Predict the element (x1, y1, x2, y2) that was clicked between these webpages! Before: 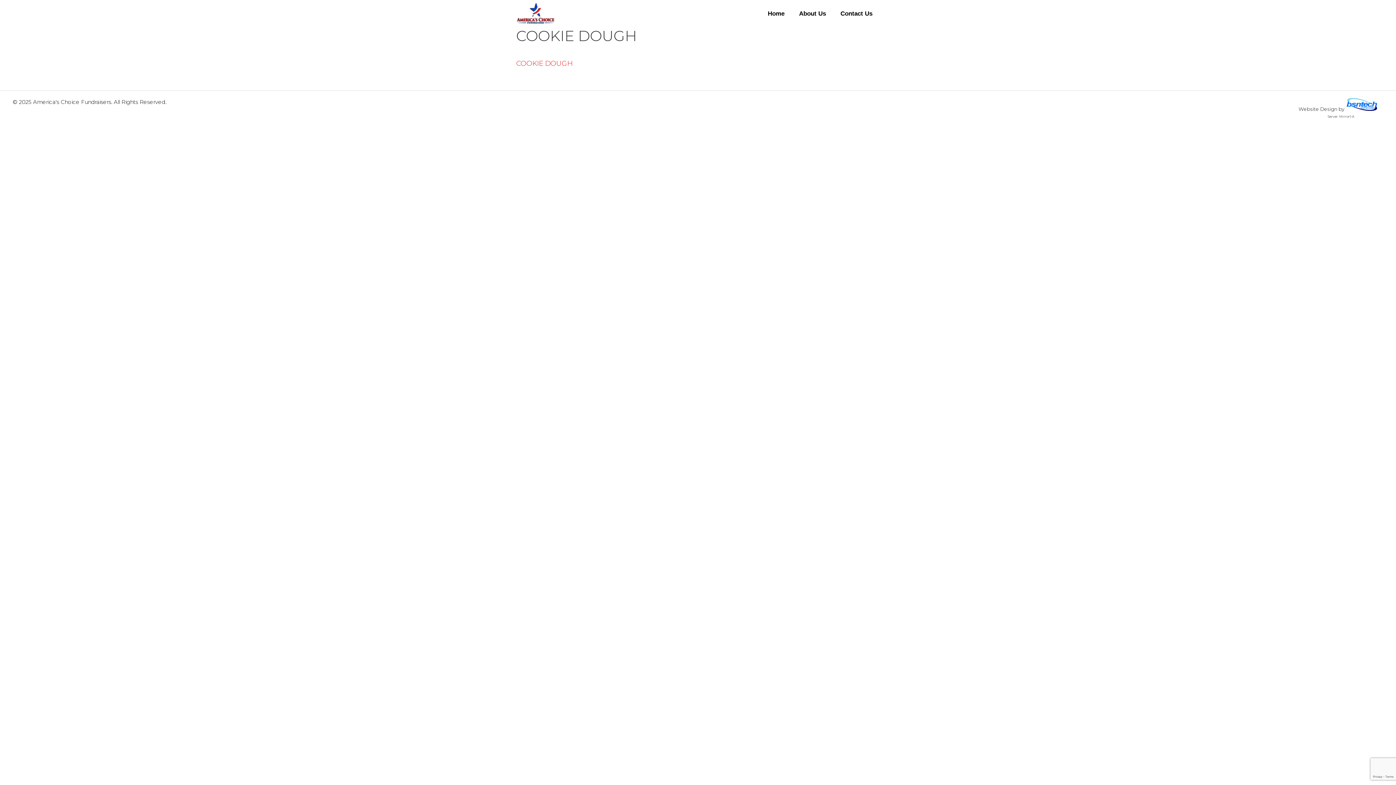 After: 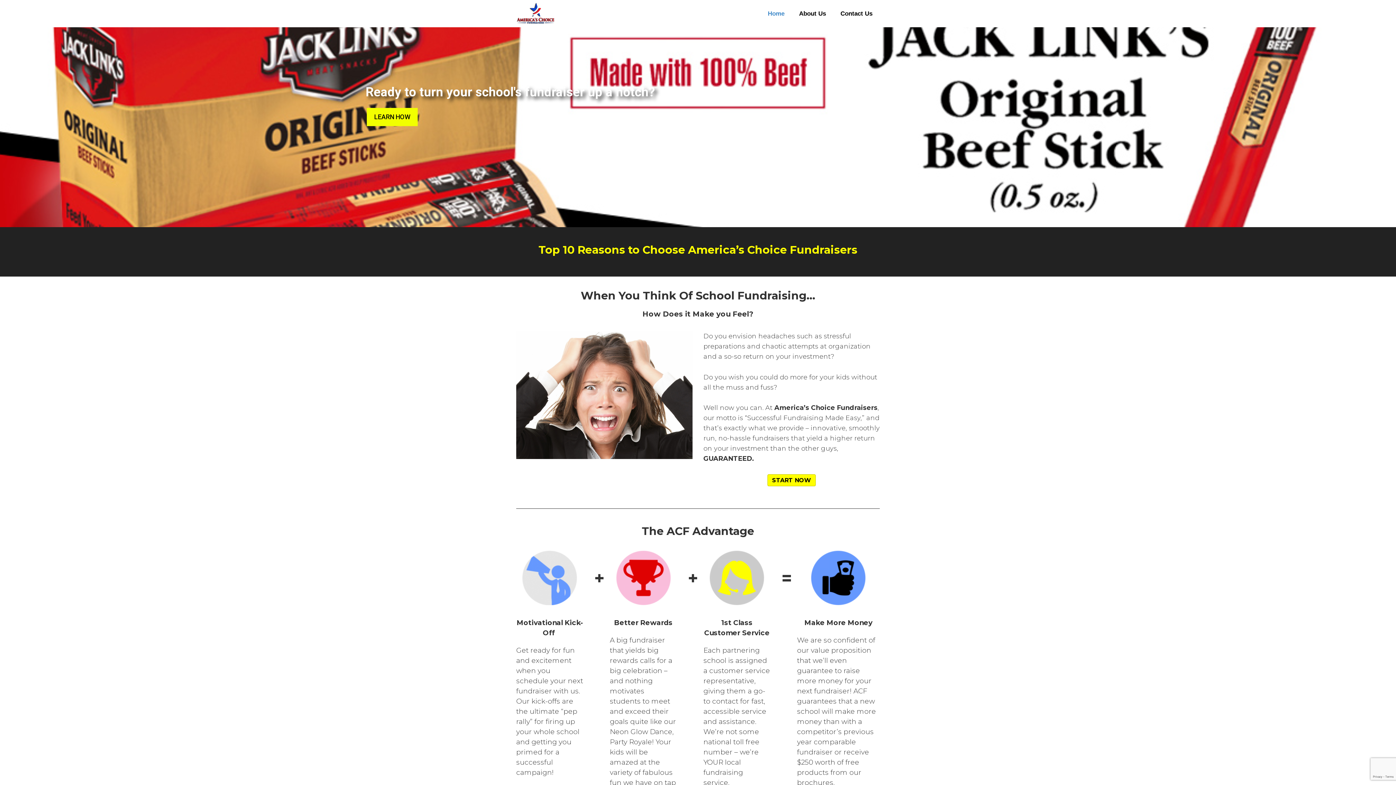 Action: bbox: (516, 8, 556, 16)